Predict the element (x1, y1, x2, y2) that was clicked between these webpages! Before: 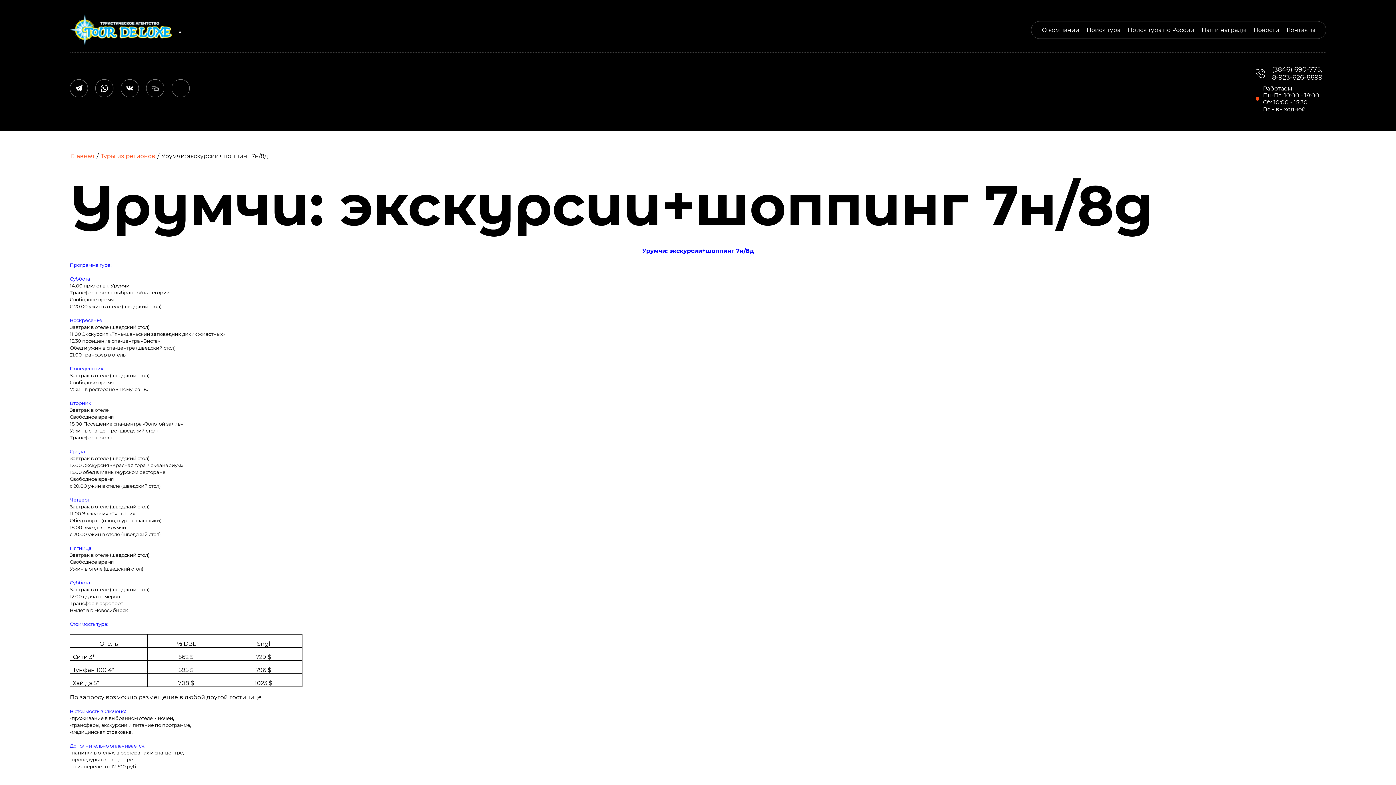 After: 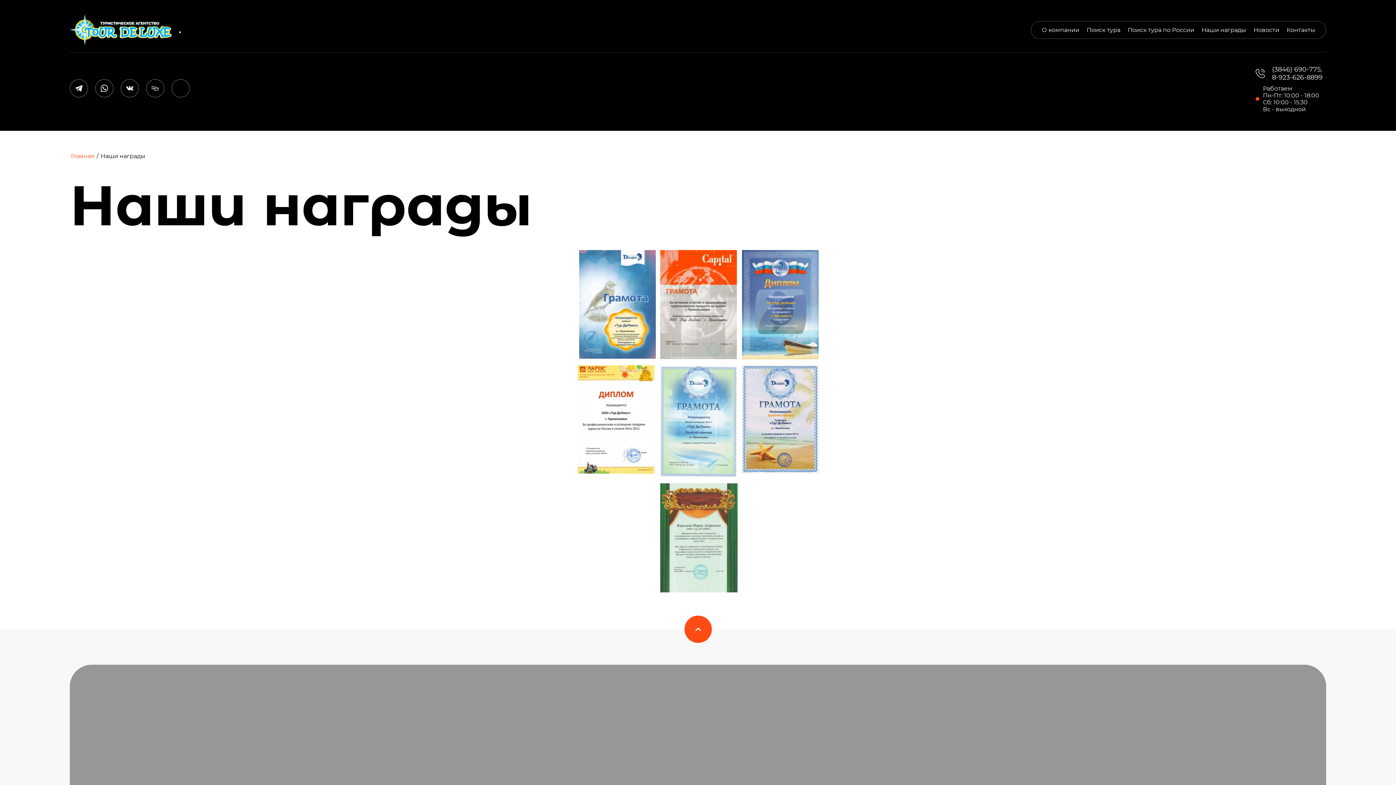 Action: label: Наши награды bbox: (1198, 24, 1250, 35)